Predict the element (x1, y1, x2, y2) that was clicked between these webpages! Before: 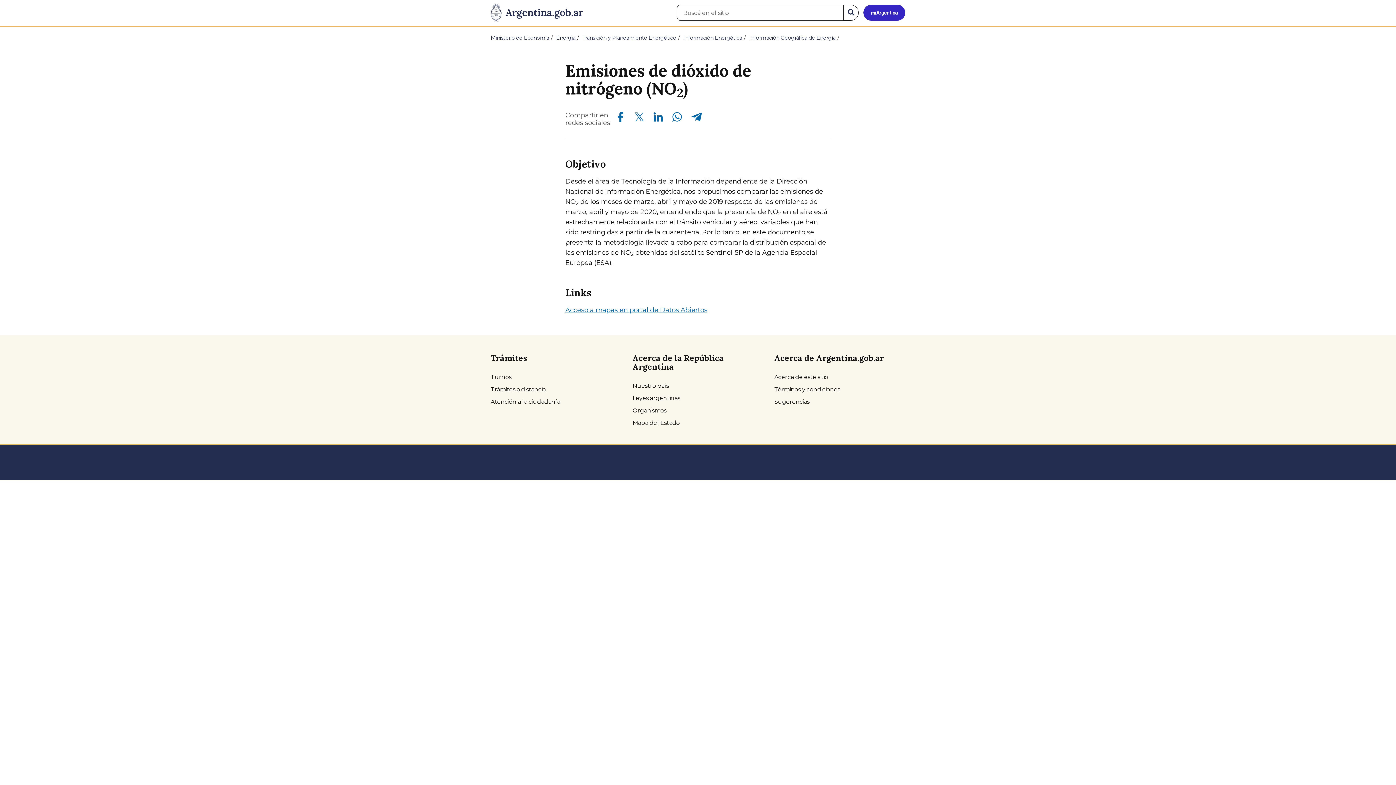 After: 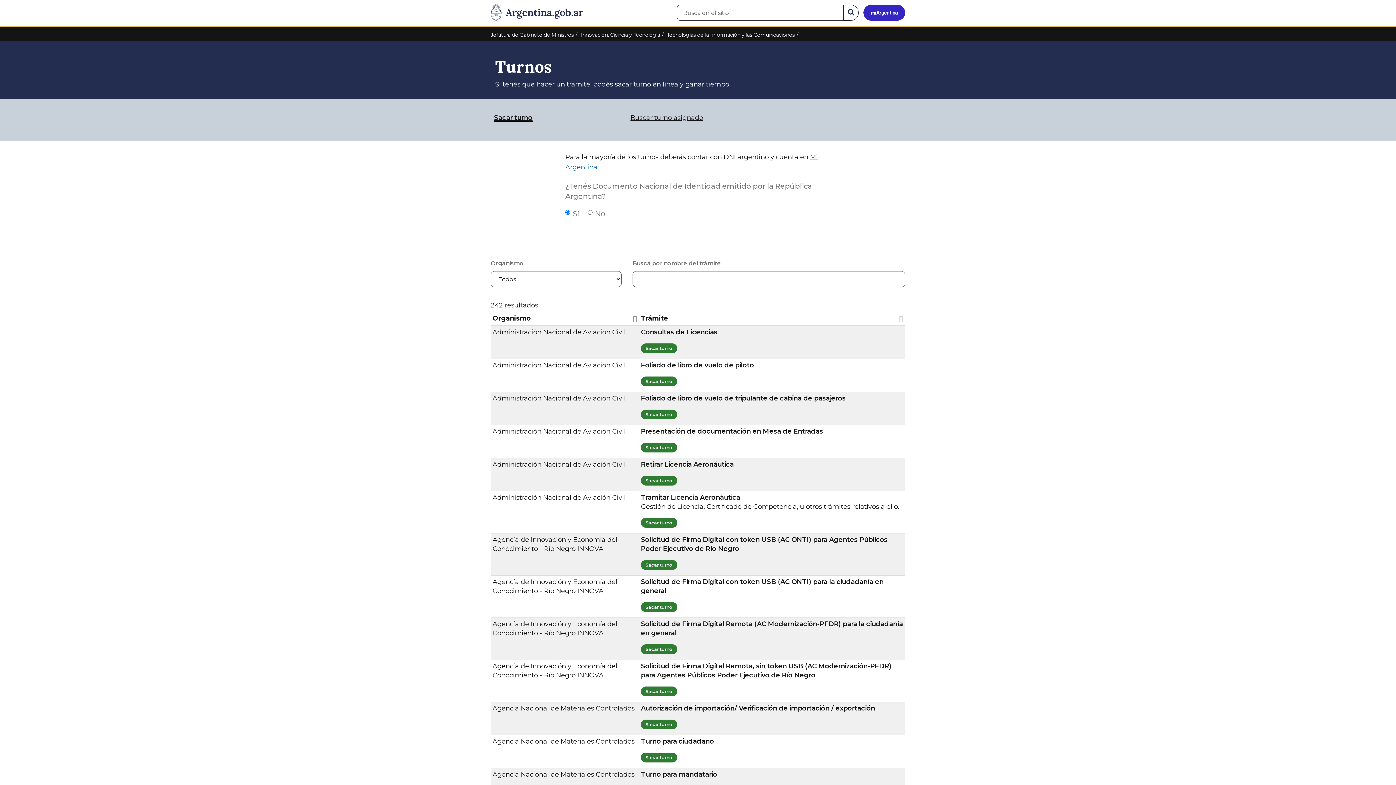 Action: label: Turnos bbox: (490, 371, 616, 383)